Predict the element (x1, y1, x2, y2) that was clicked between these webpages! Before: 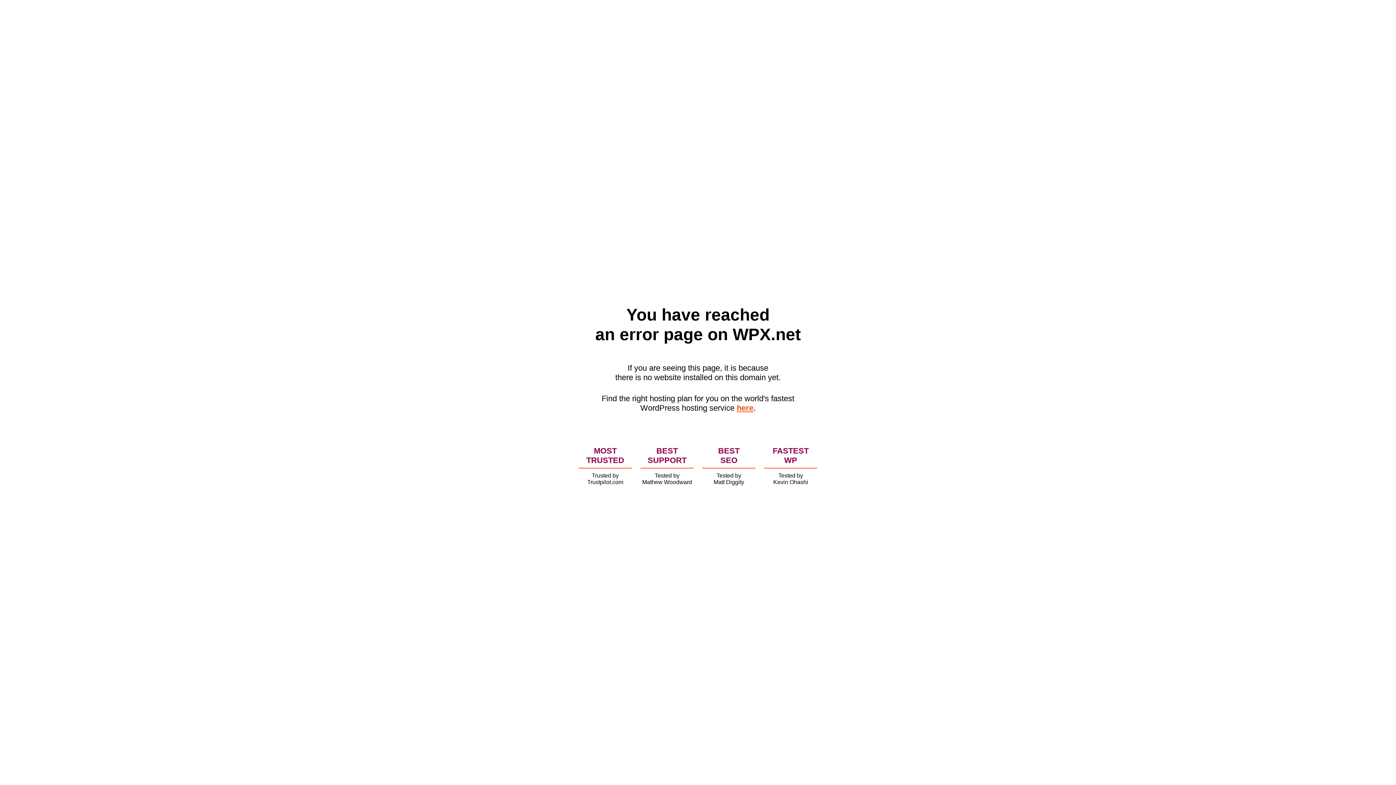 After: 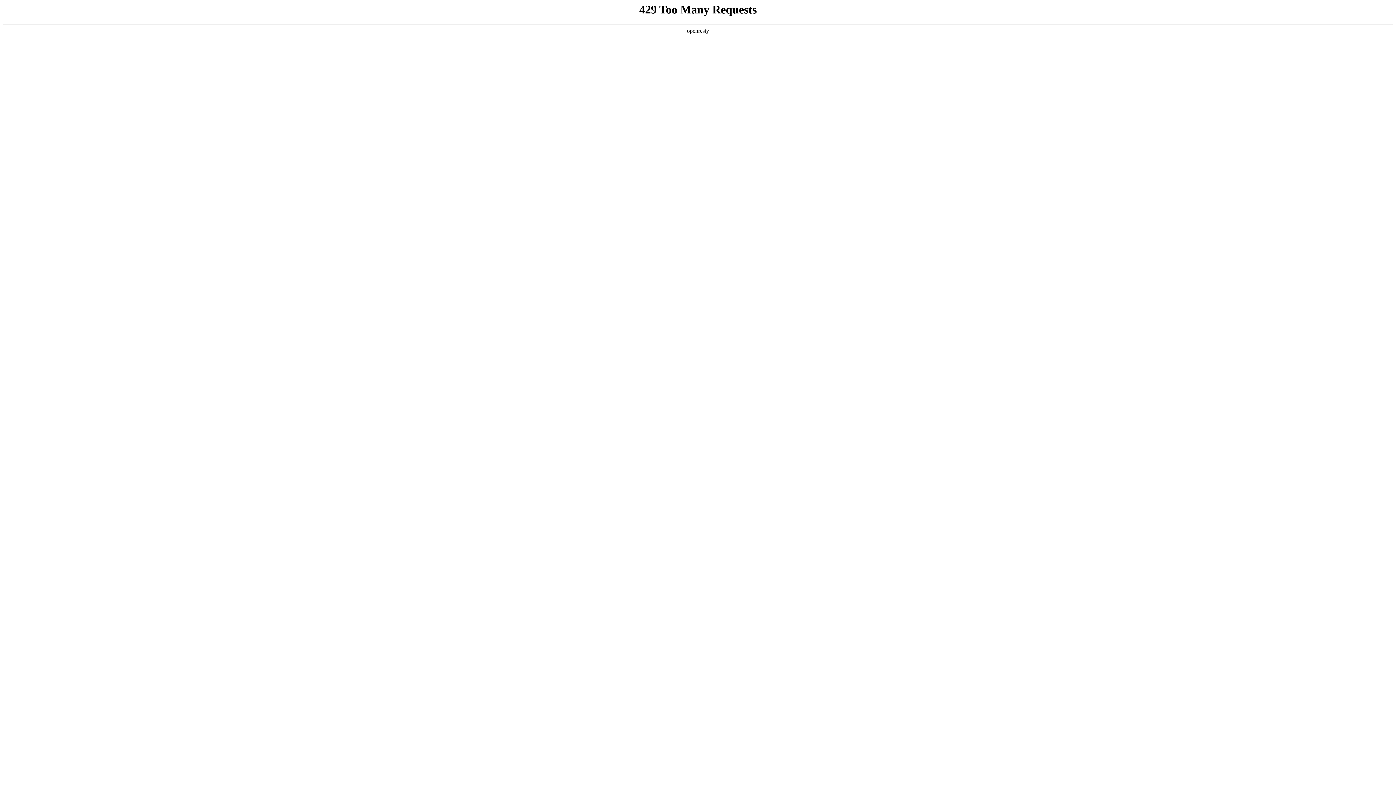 Action: label: here bbox: (736, 403, 753, 412)